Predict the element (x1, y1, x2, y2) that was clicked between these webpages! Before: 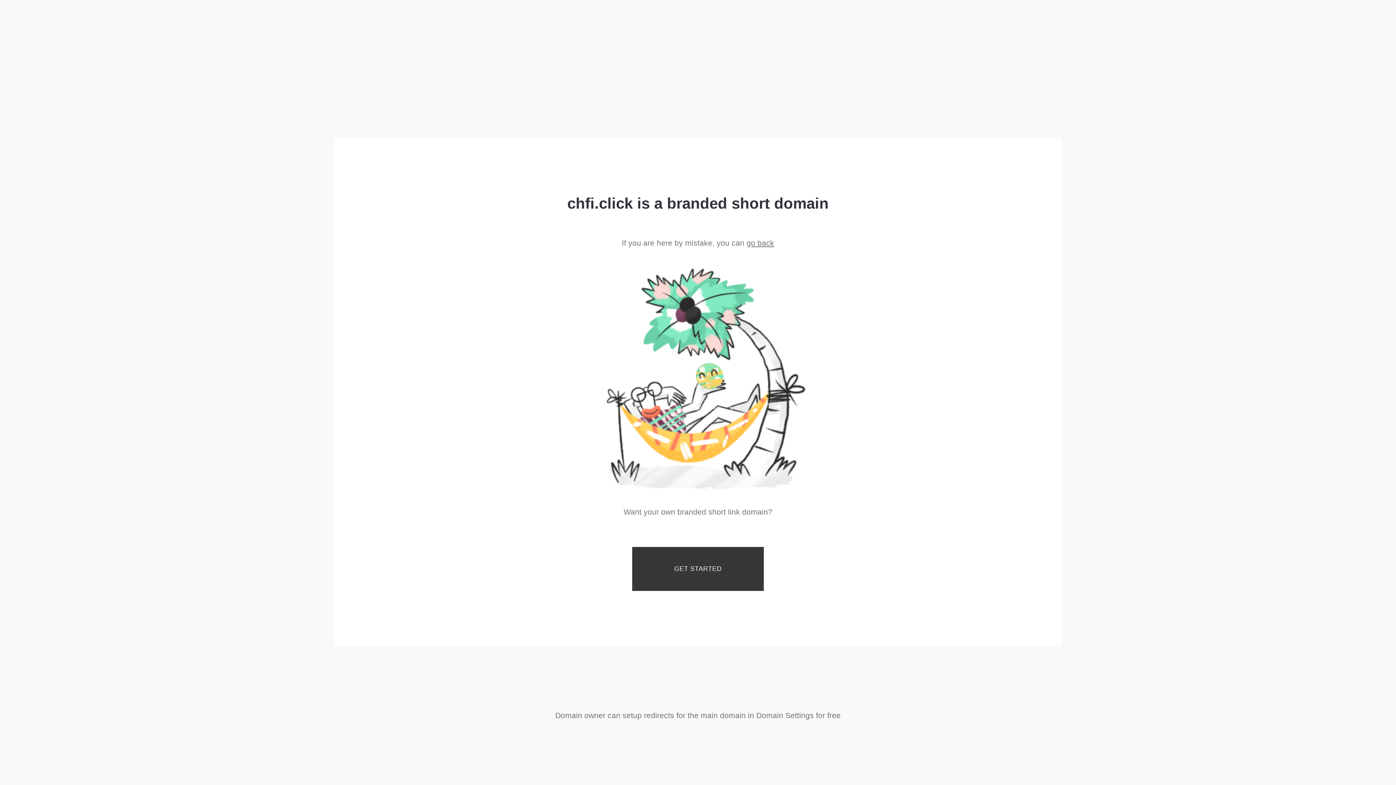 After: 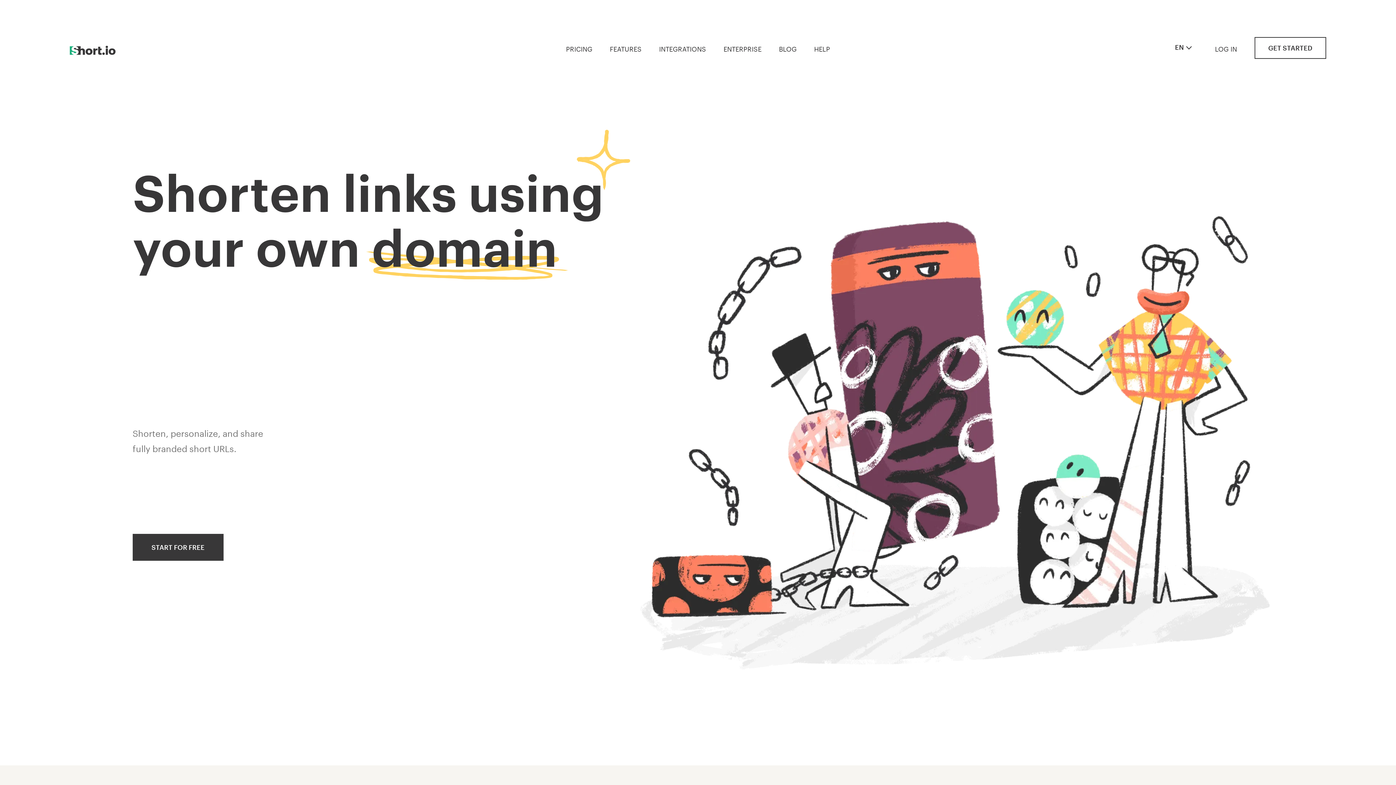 Action: bbox: (632, 547, 764, 591) label: GET STARTED